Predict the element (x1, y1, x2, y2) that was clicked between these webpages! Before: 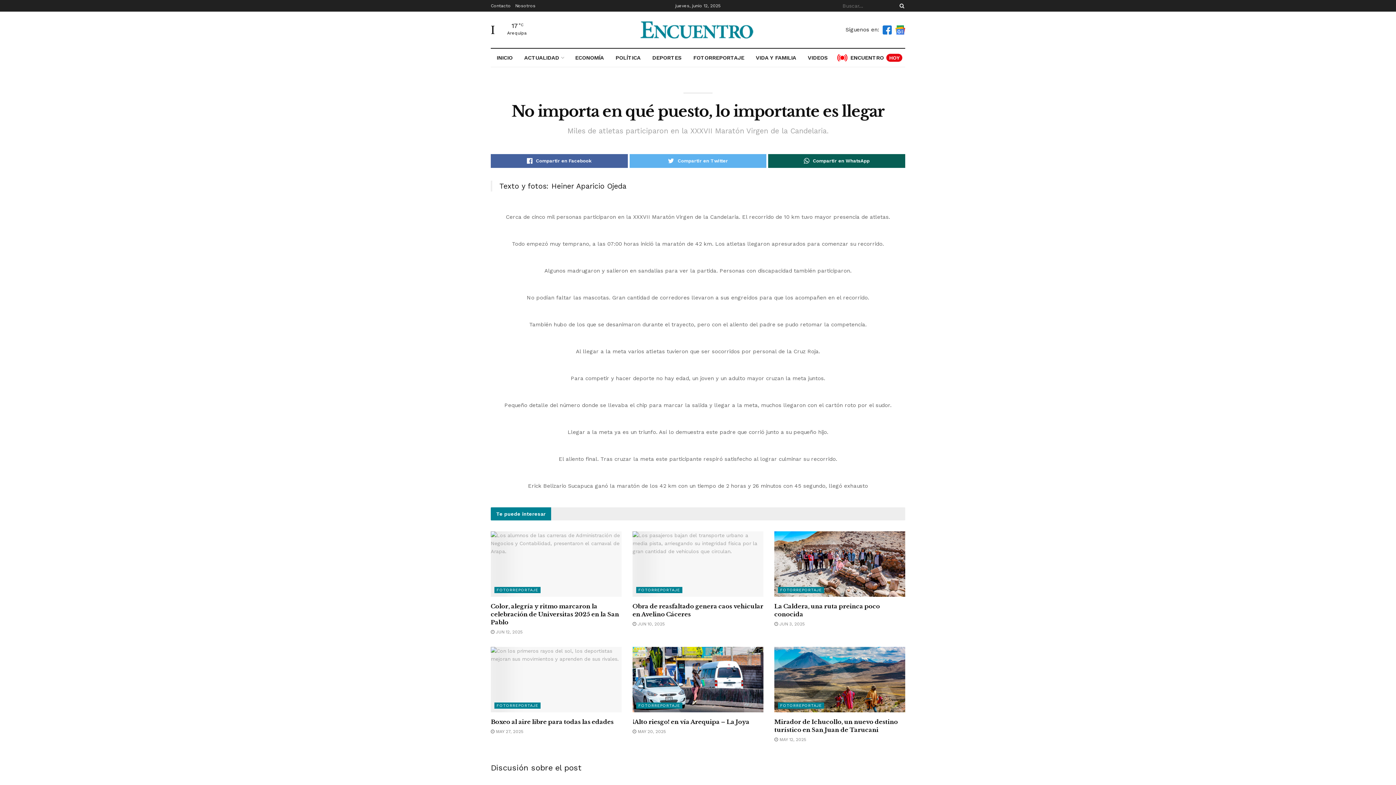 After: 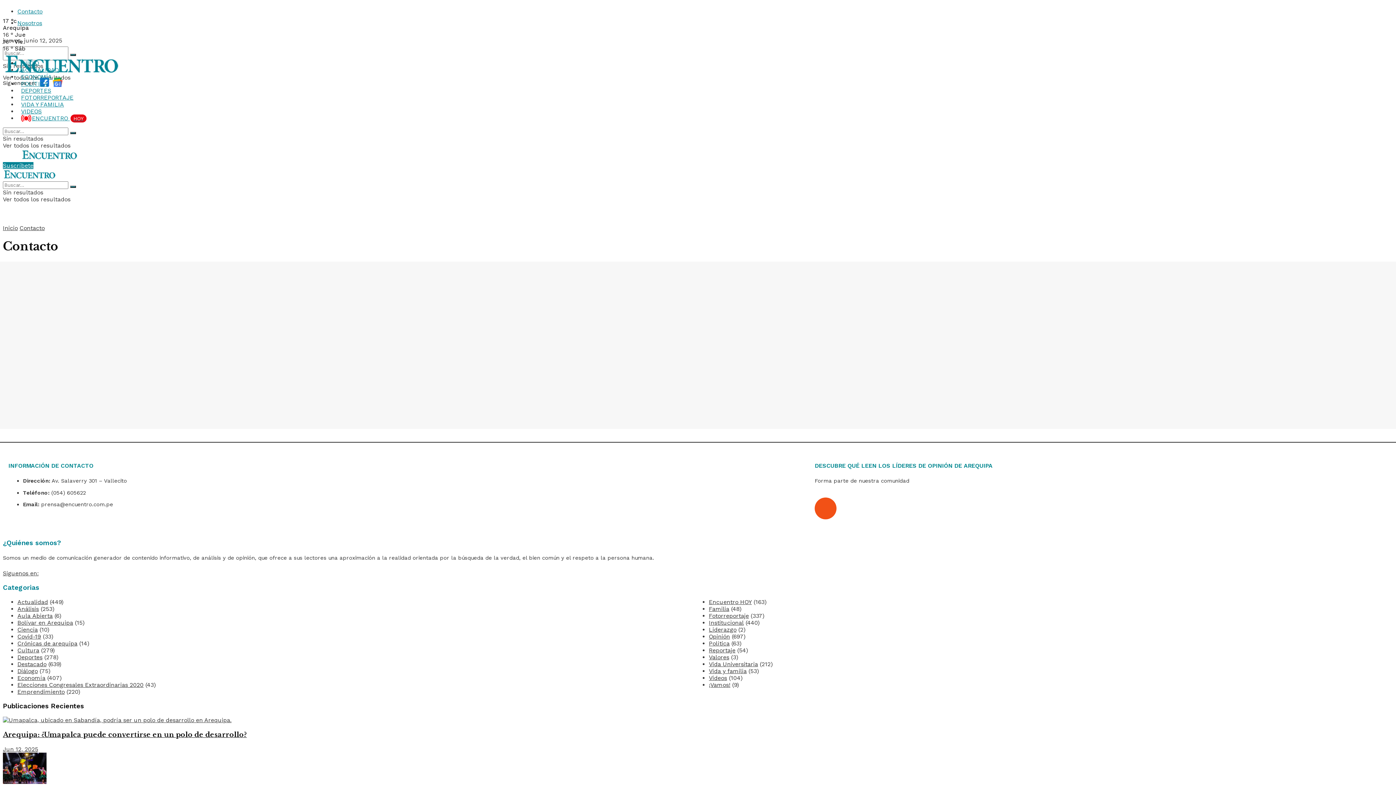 Action: label: Contacto bbox: (490, 0, 510, 11)